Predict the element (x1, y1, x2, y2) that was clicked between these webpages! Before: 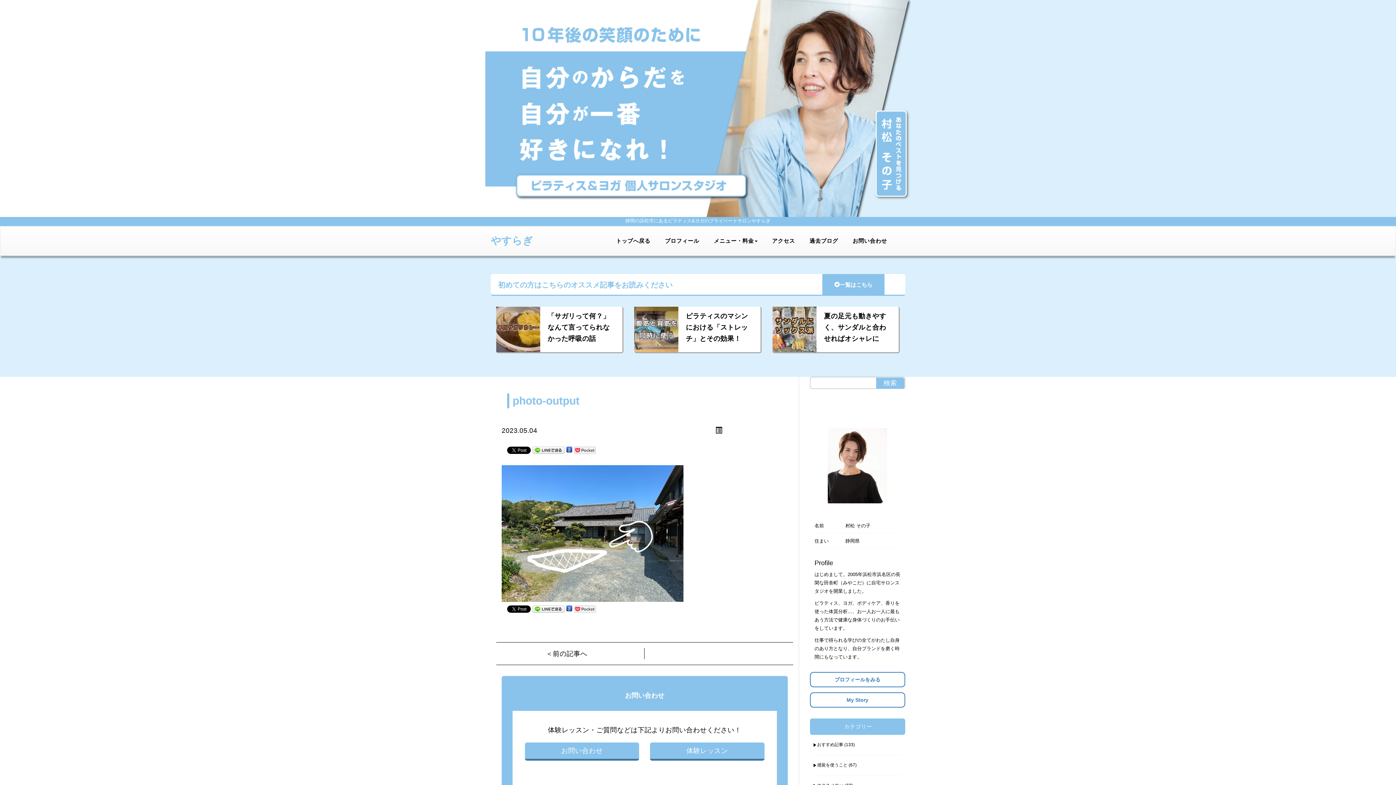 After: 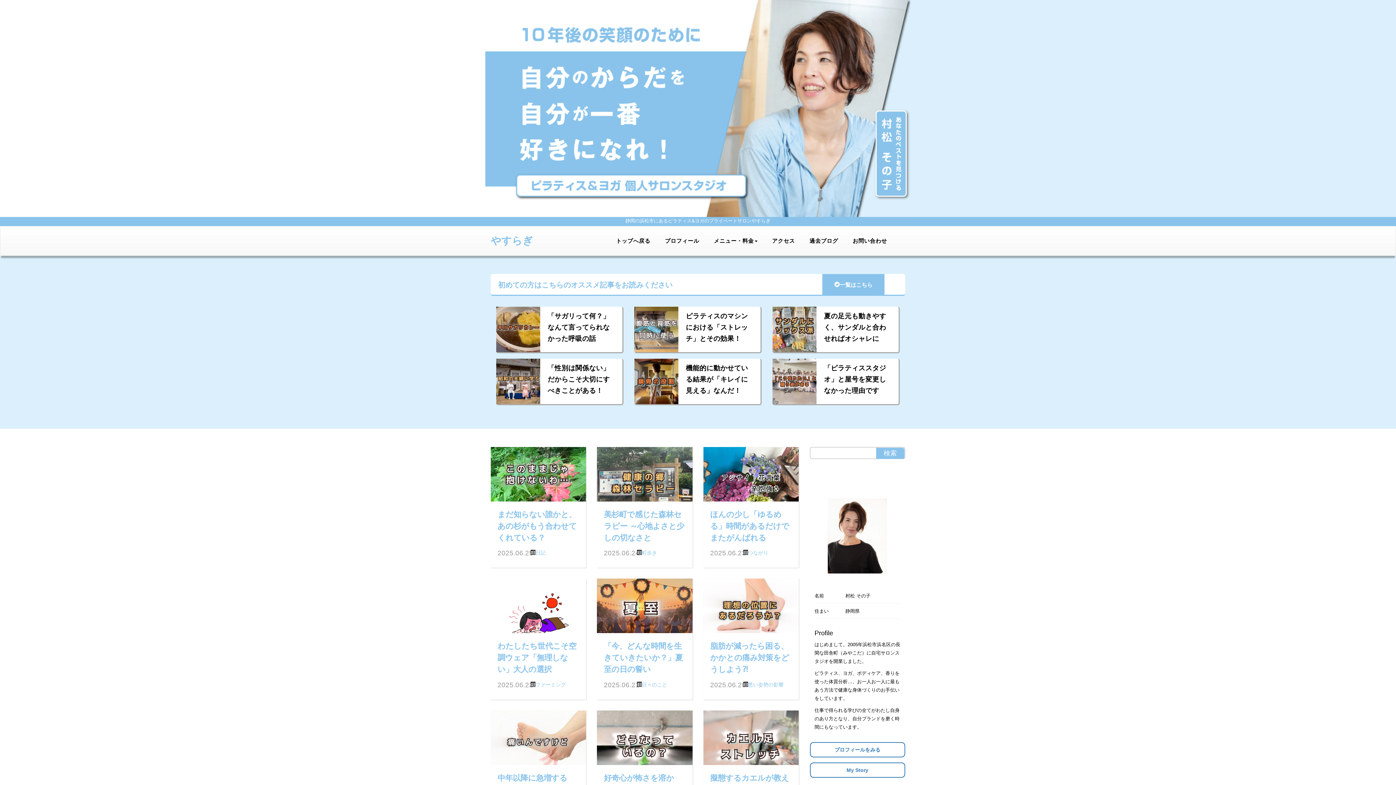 Action: bbox: (610, 231, 656, 250) label: トップへ戻る